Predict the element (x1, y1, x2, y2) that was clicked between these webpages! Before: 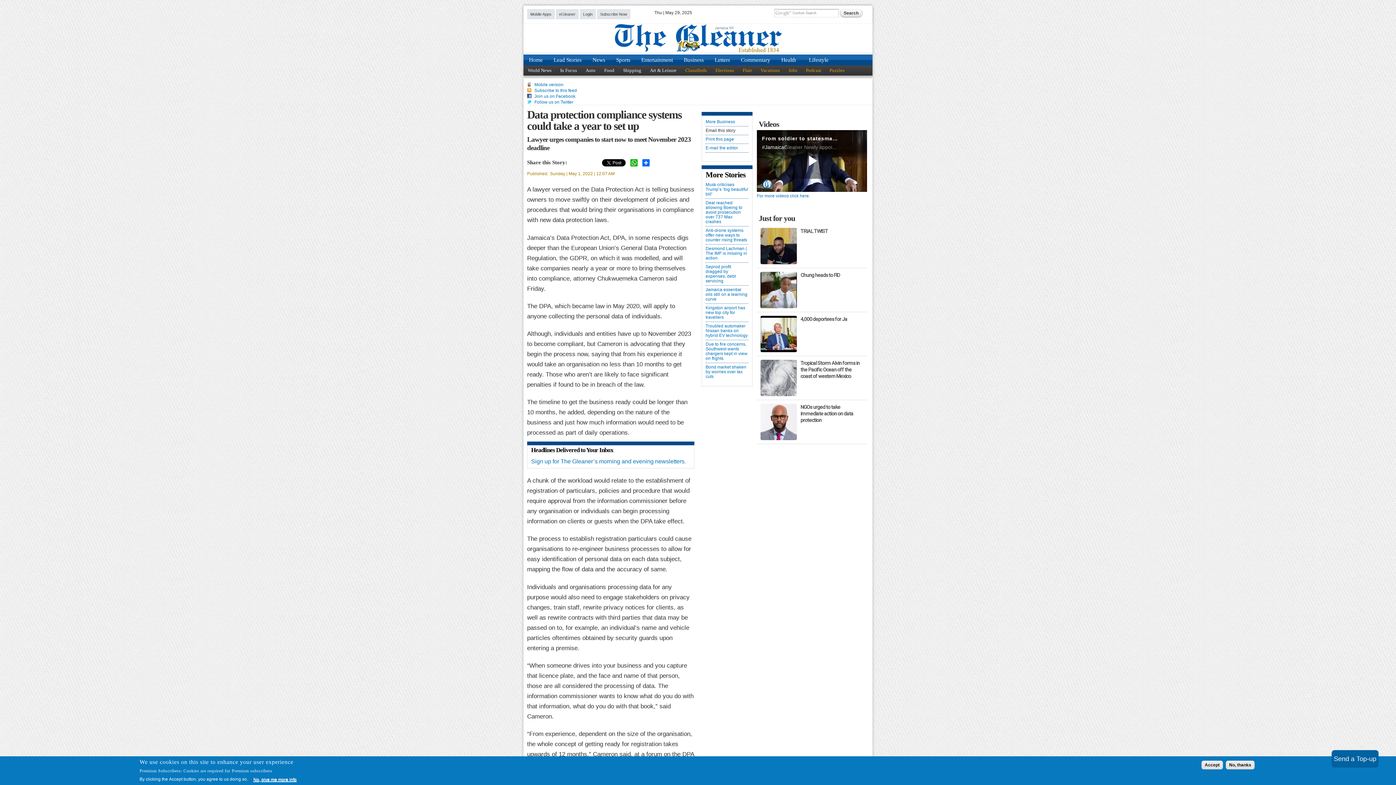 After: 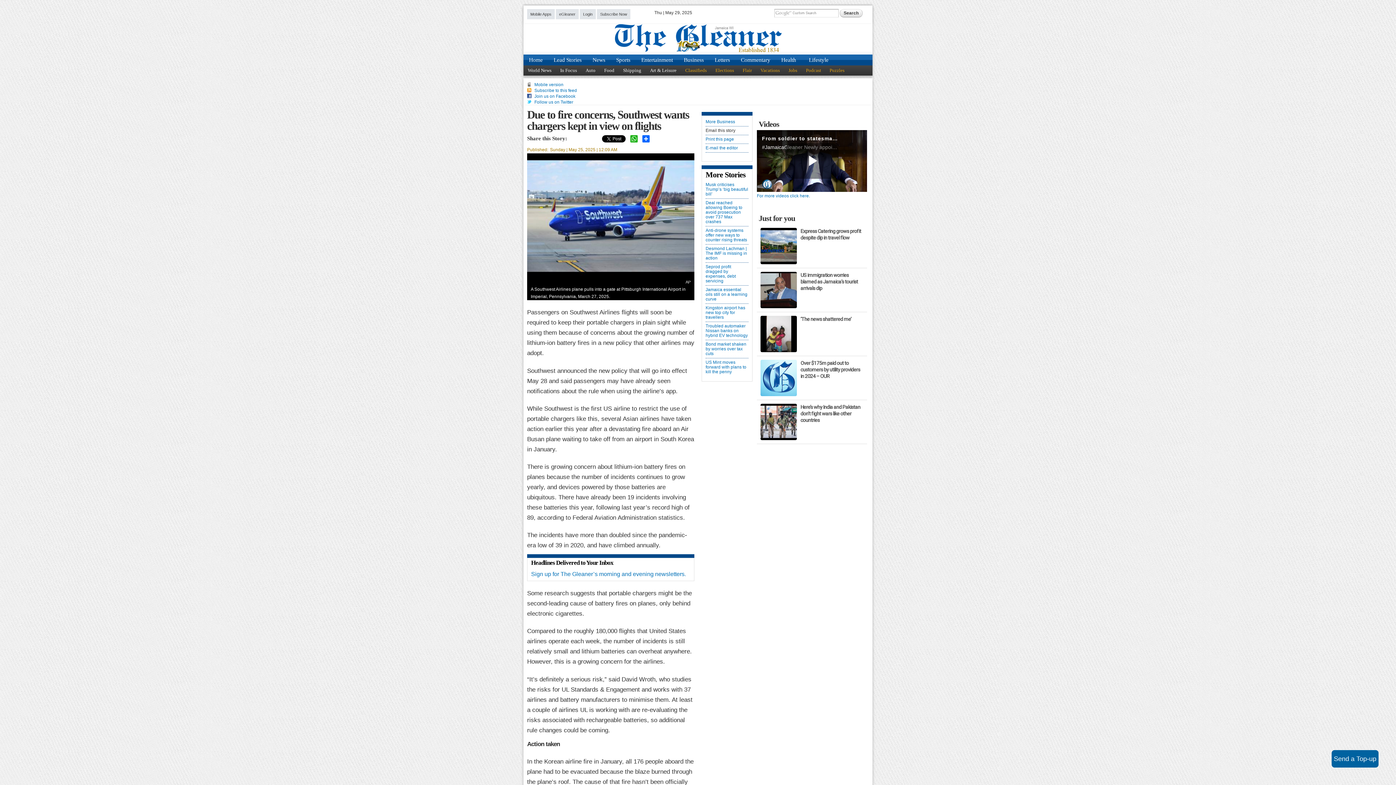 Action: label: Due to fire concerns, Southwest wants chargers kept in view on flights bbox: (705, 342, 748, 361)